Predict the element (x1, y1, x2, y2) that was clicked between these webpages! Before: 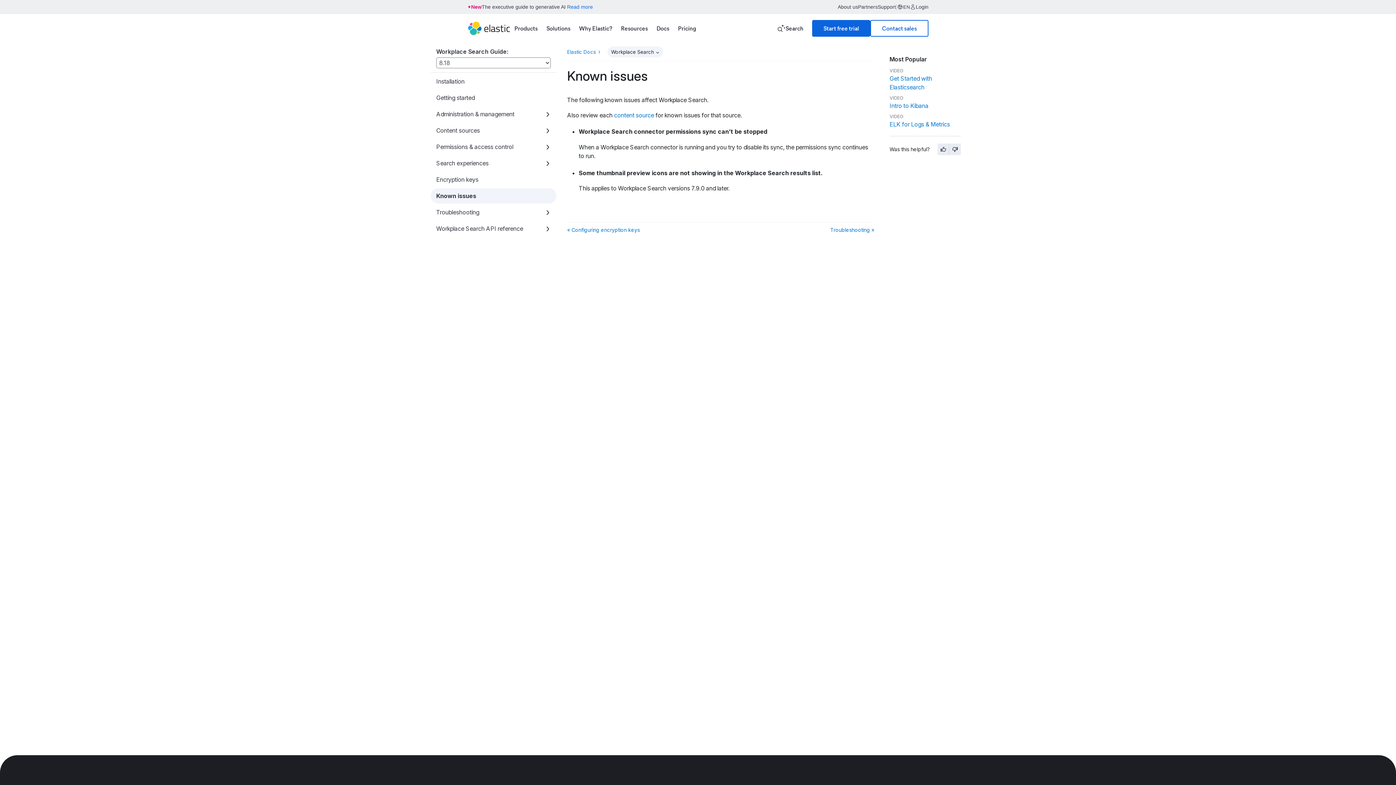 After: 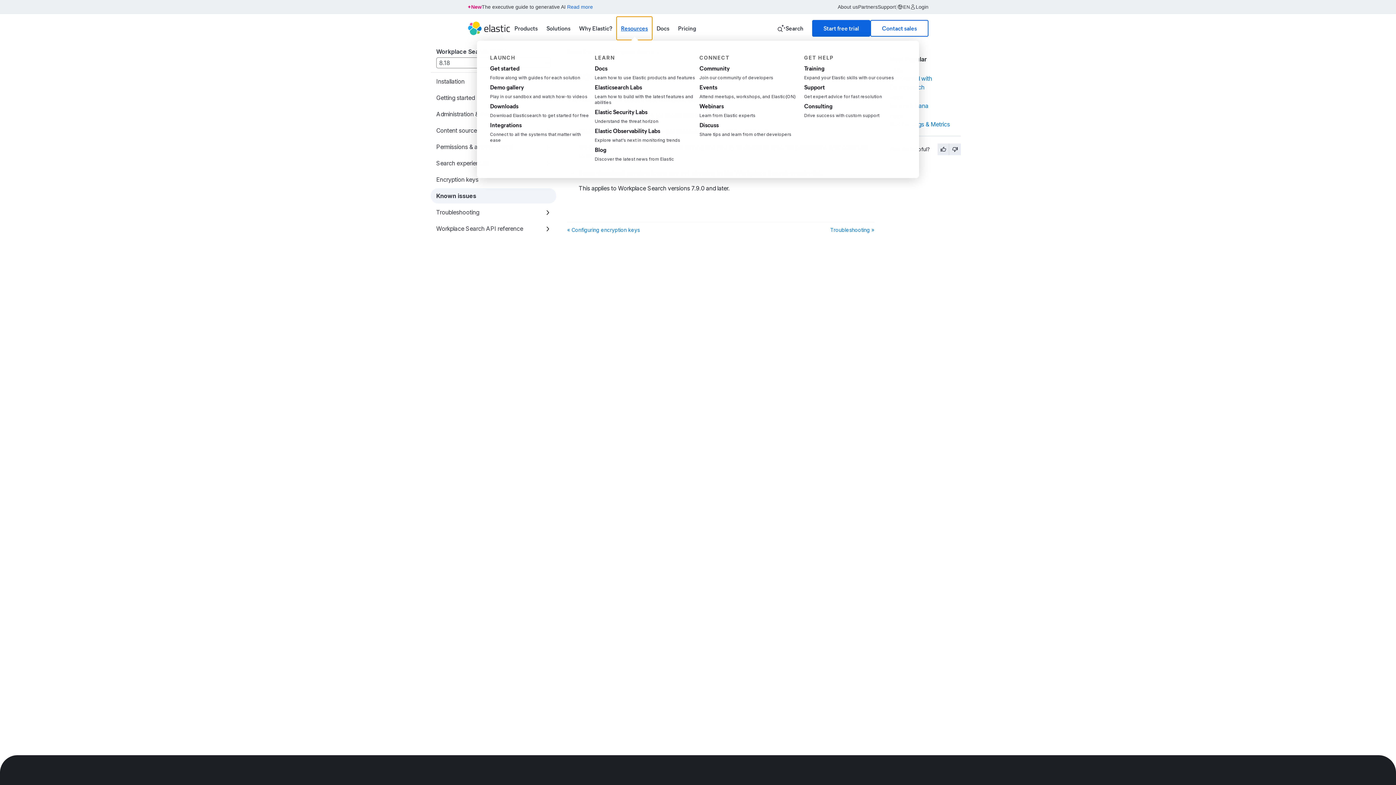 Action: label: Resources bbox: (616, 16, 652, 40)